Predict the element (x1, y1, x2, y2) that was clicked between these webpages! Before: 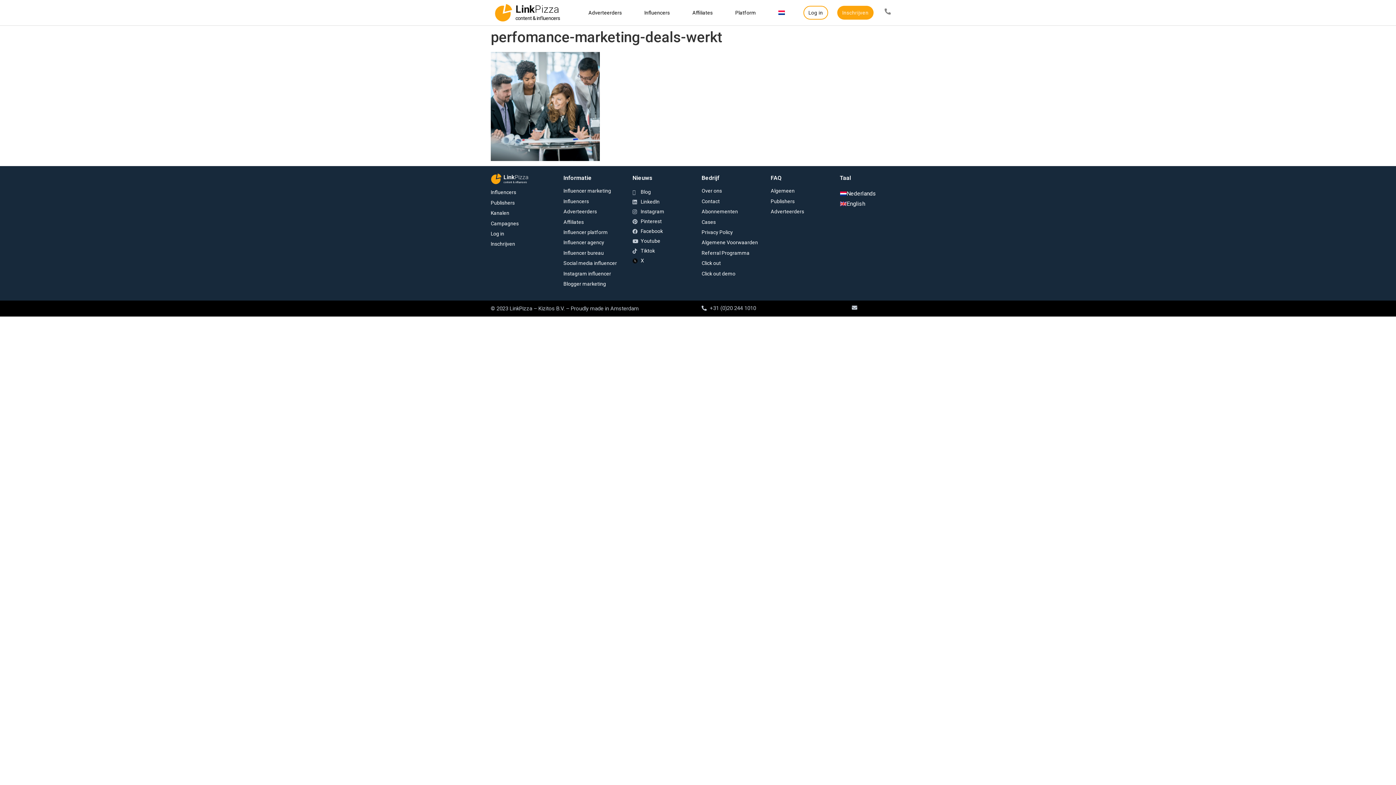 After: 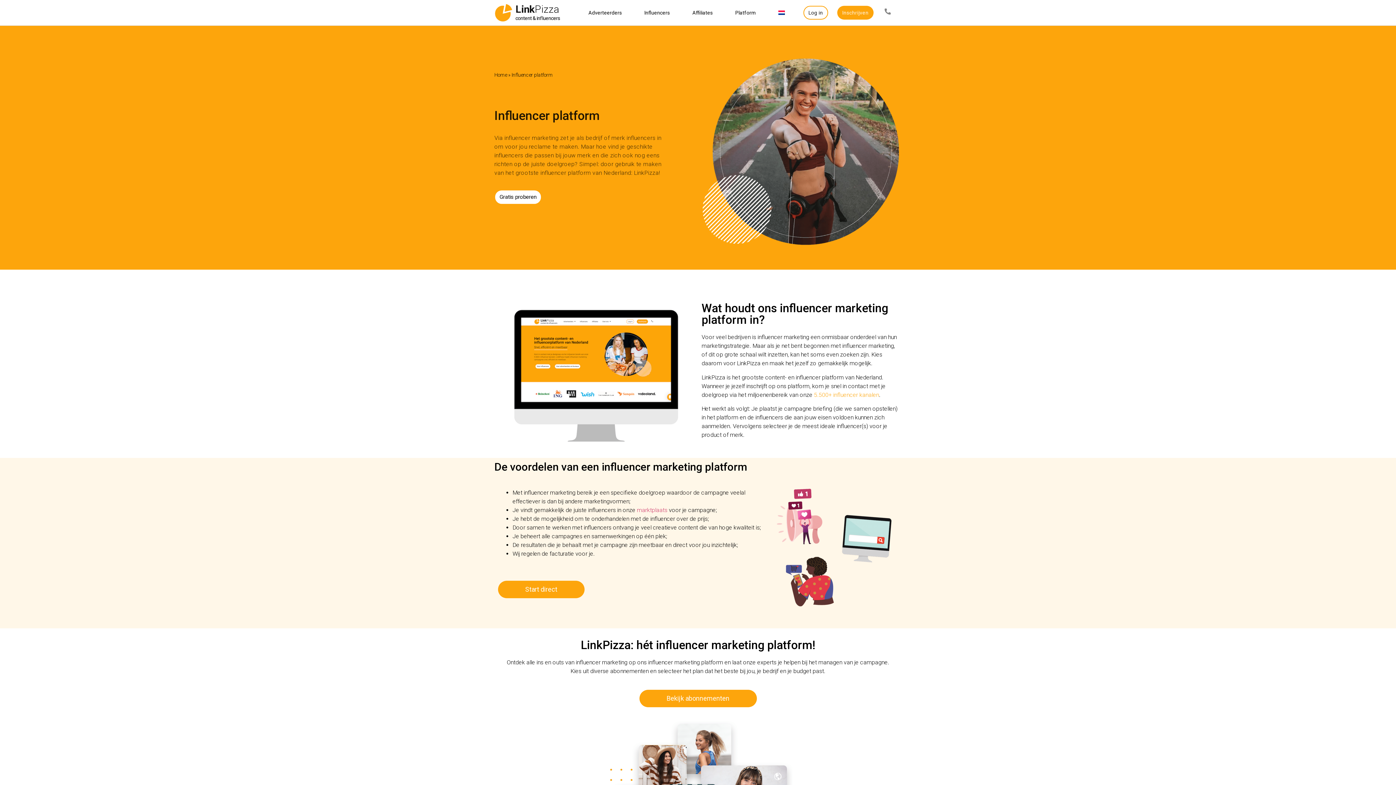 Action: label: Influencer platform bbox: (563, 229, 607, 235)